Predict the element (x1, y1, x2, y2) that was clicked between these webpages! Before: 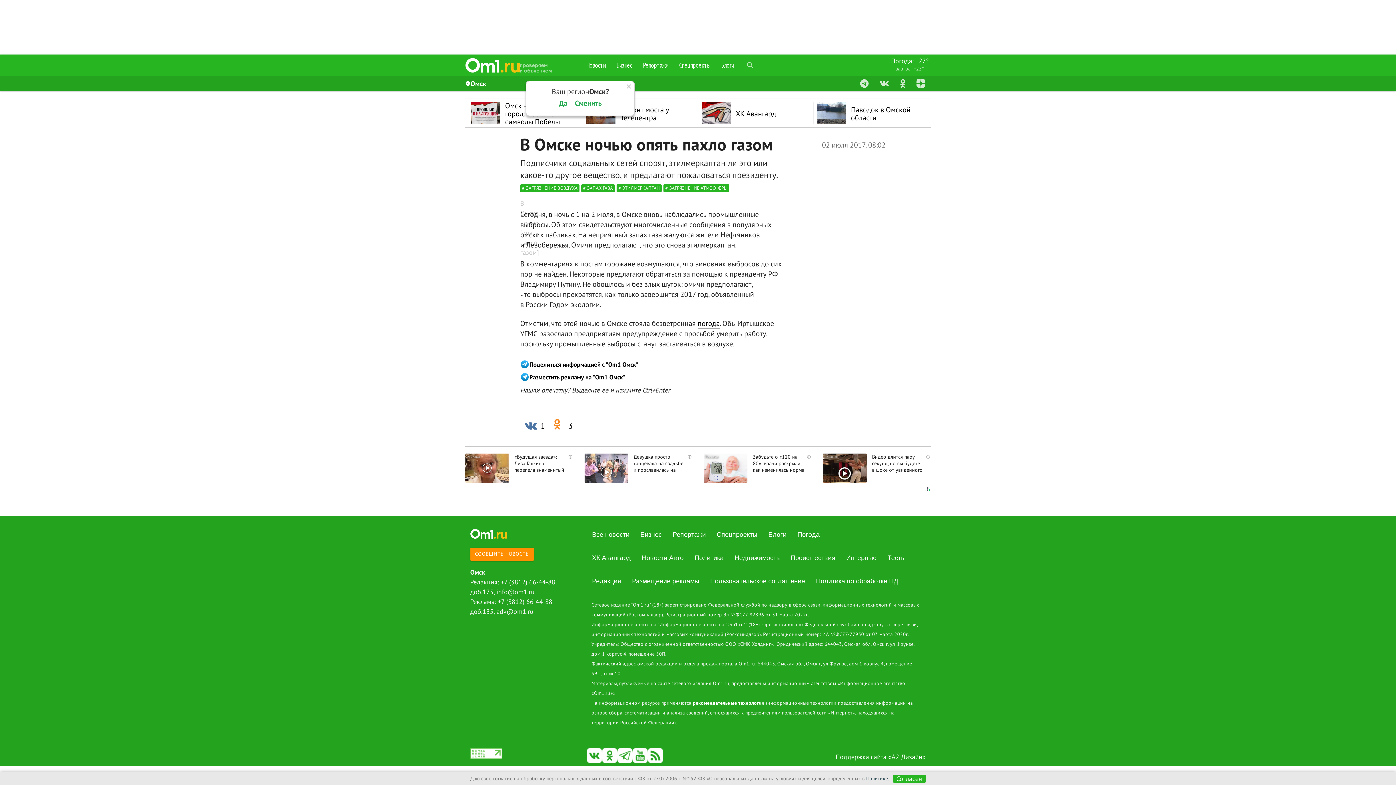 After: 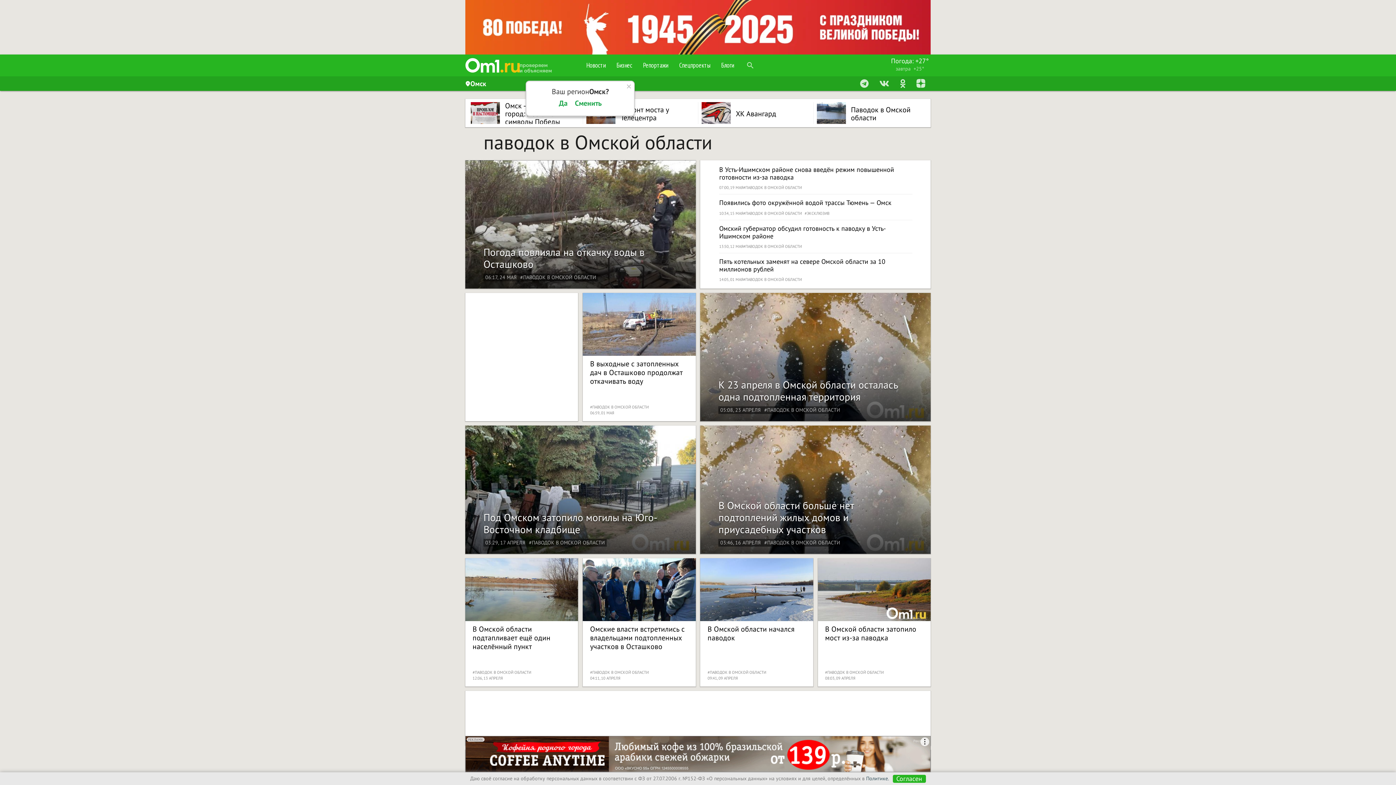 Action: label: Паводок в Омской области bbox: (851, 105, 922, 121)